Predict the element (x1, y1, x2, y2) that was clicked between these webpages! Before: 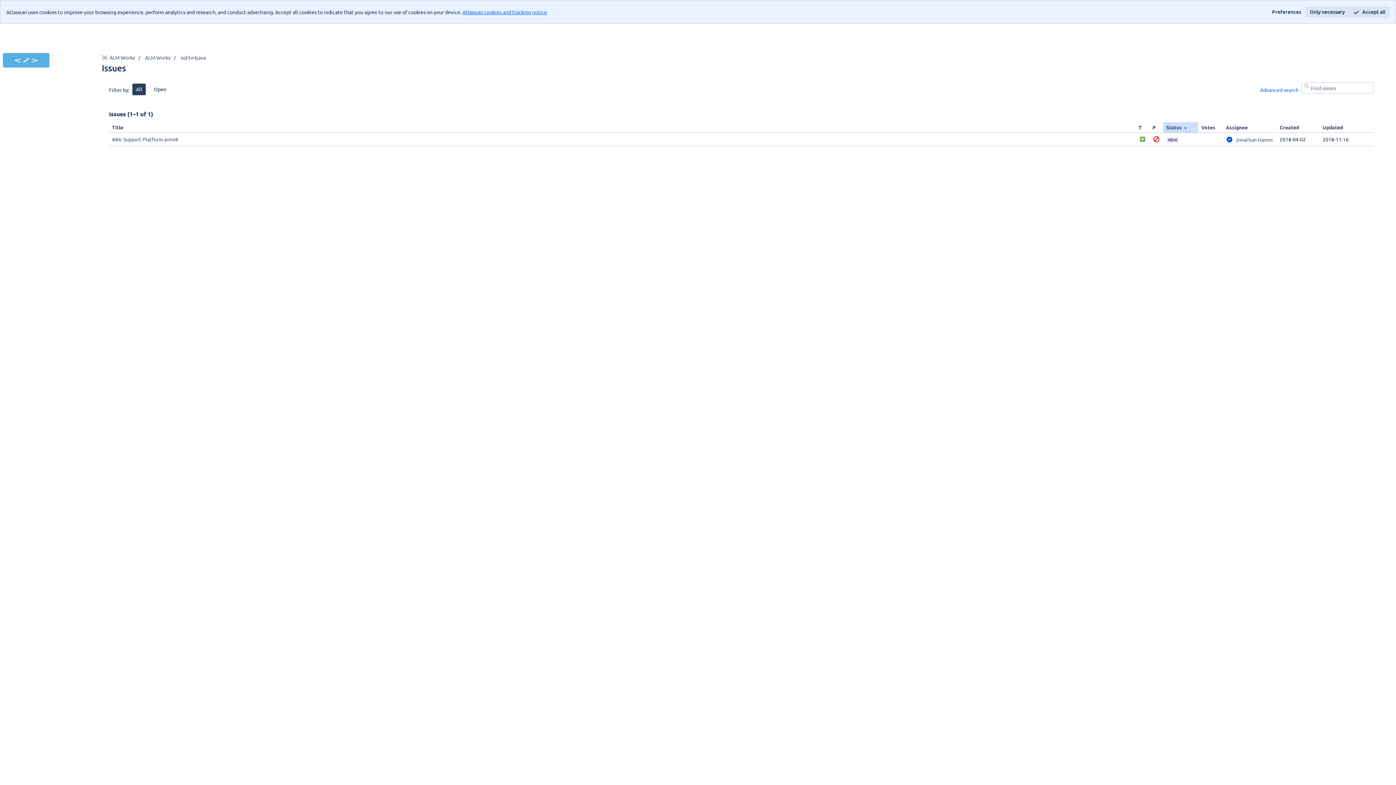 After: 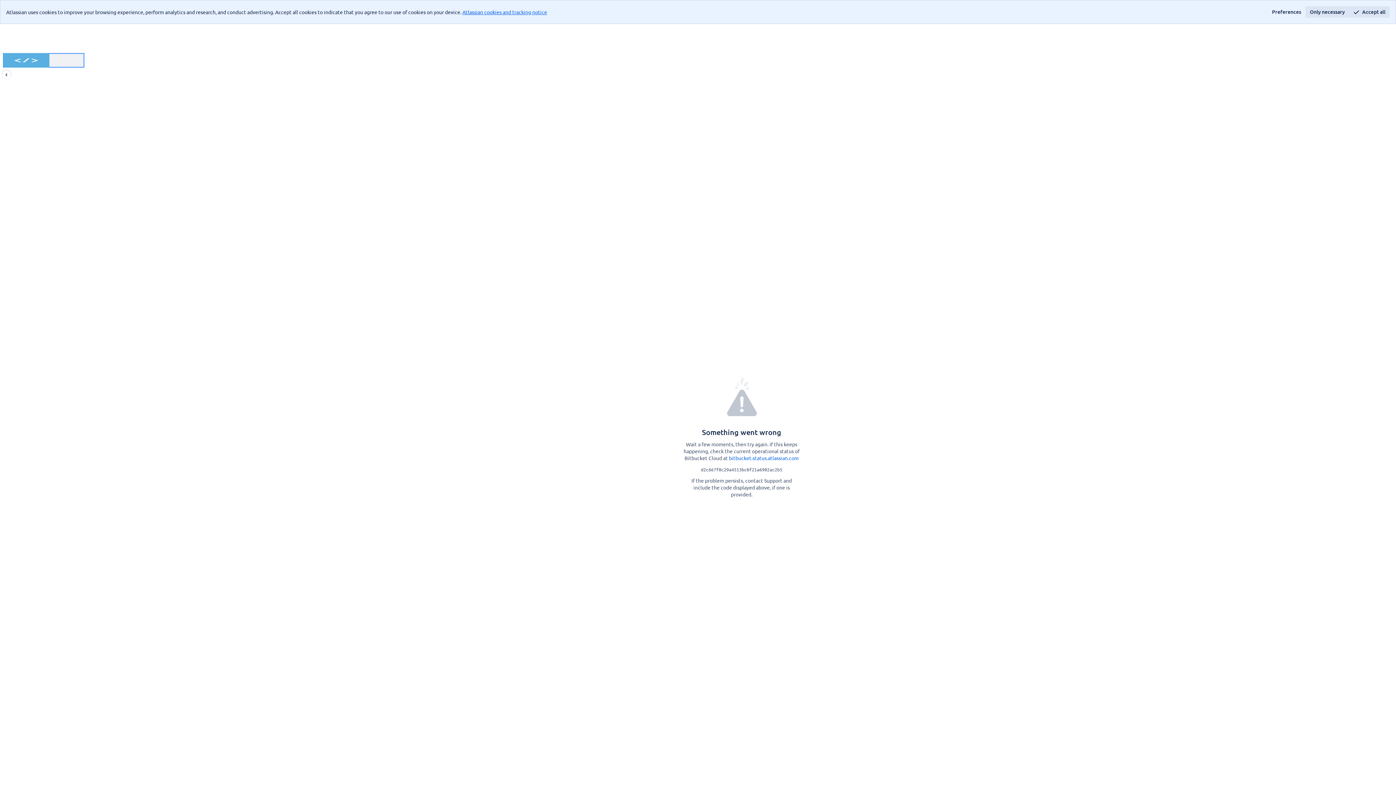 Action: label: sqlite4java bbox: (2, 53, 84, 67)